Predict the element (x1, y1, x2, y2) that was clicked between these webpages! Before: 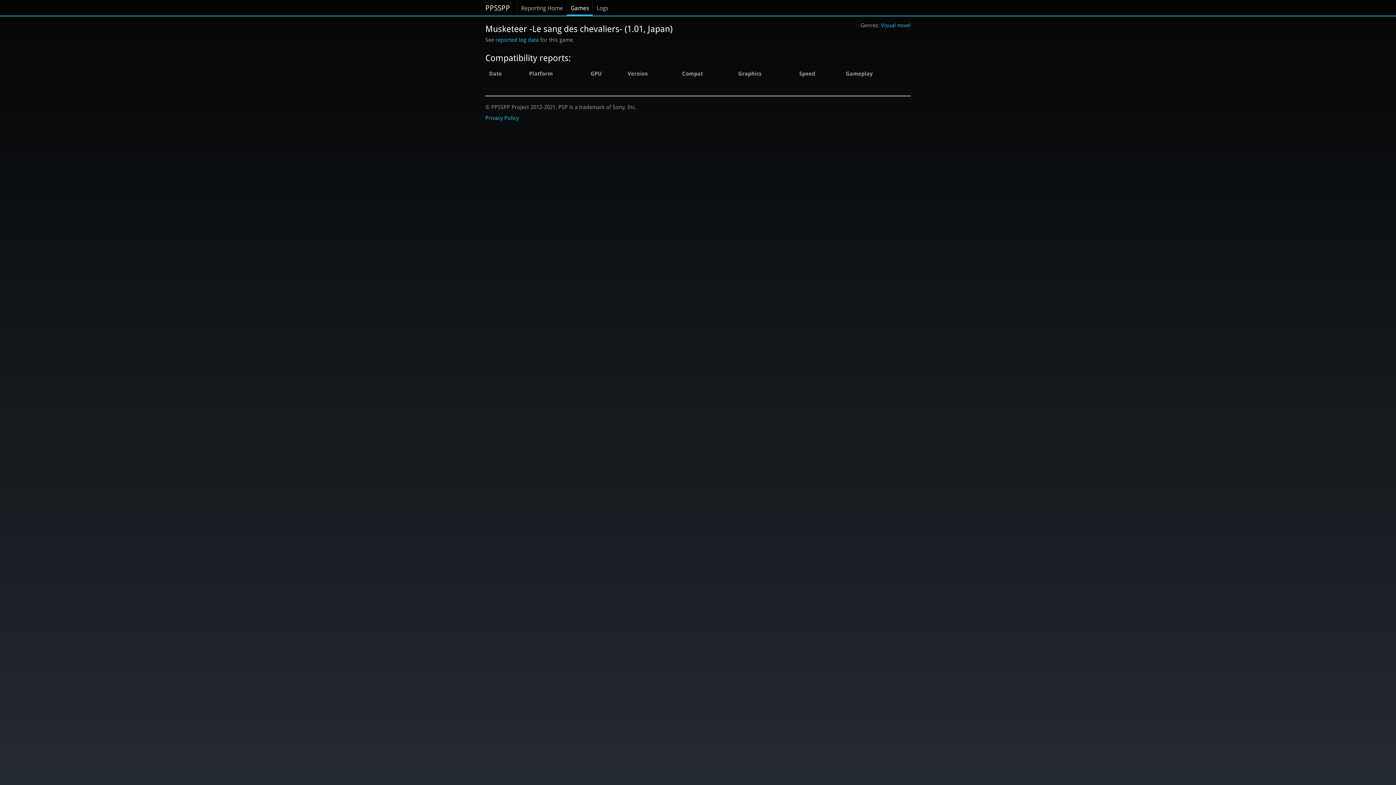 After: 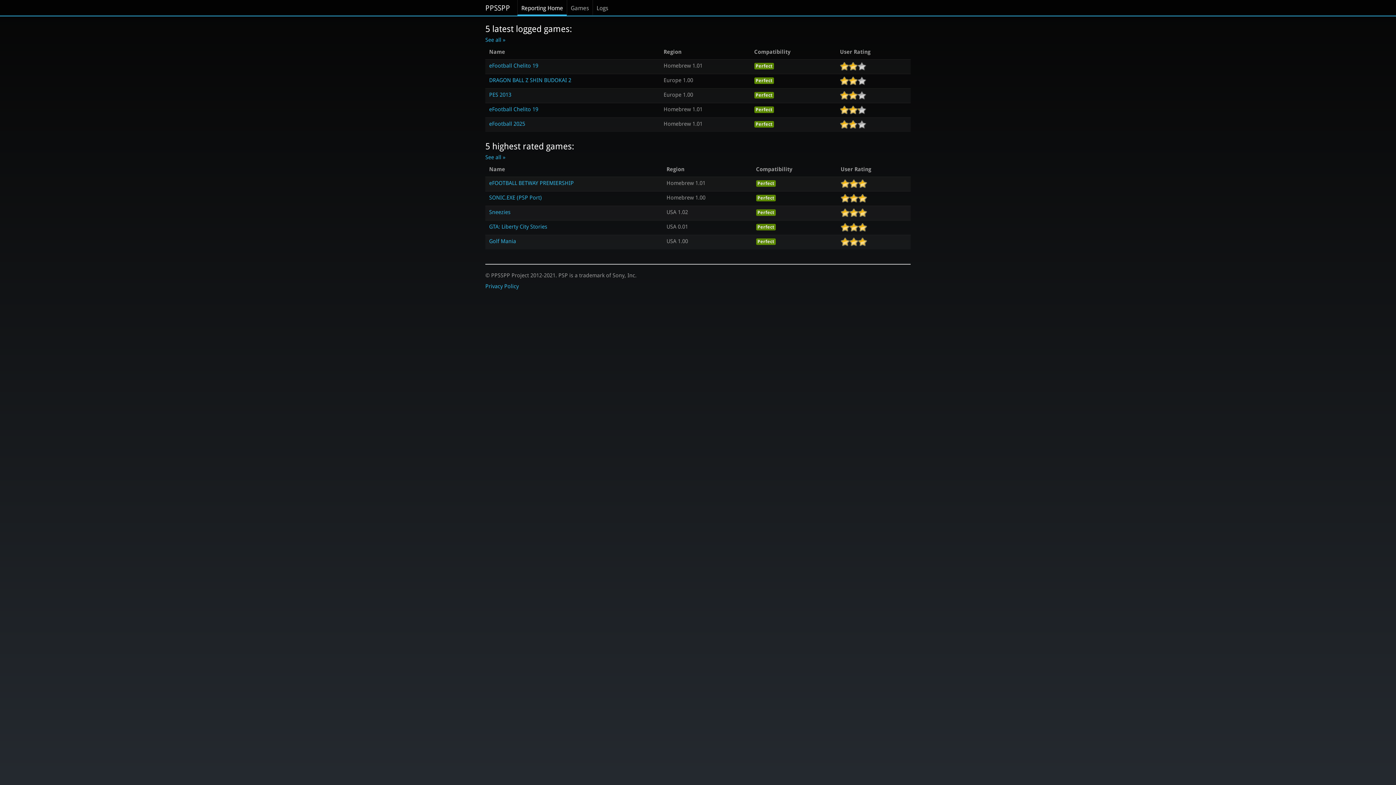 Action: bbox: (517, 0, 566, 15) label: Reporting Home